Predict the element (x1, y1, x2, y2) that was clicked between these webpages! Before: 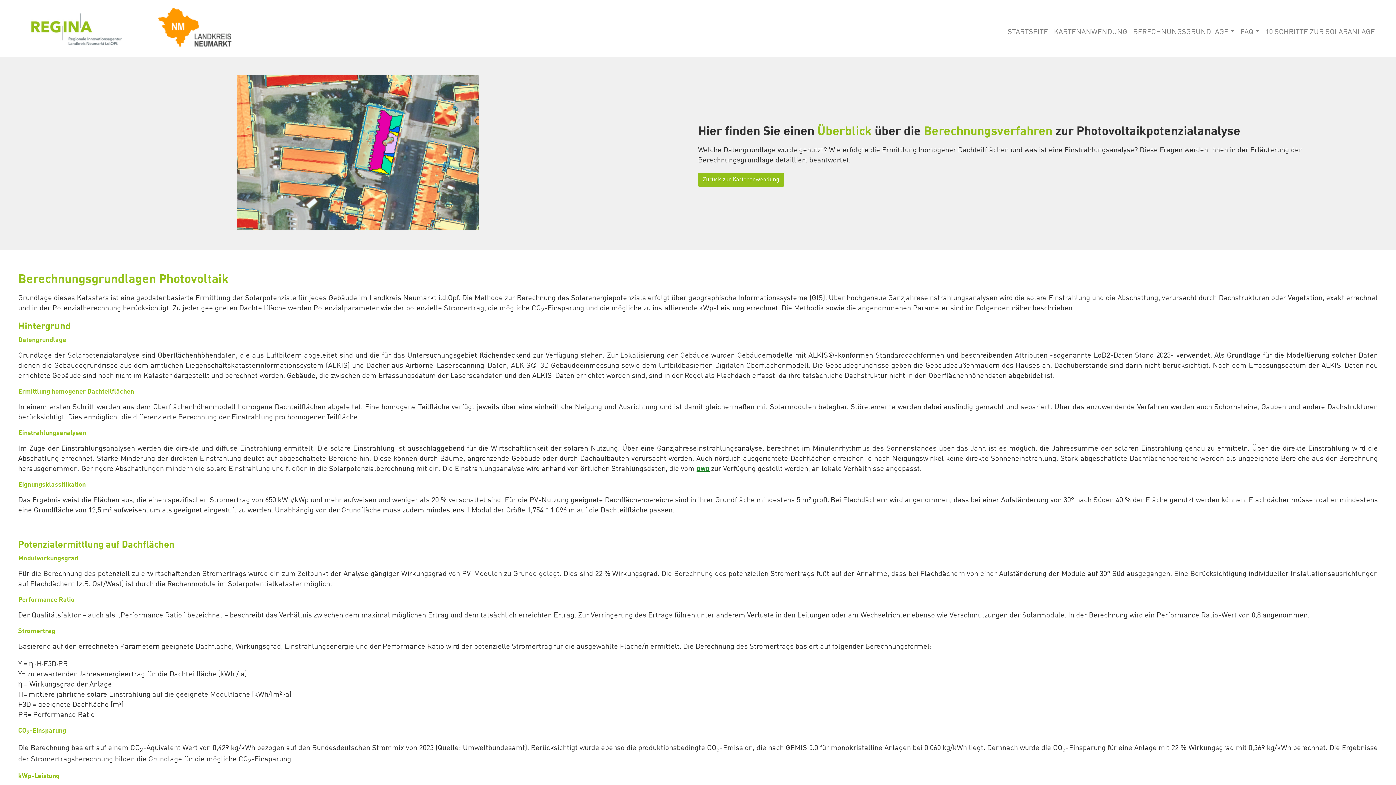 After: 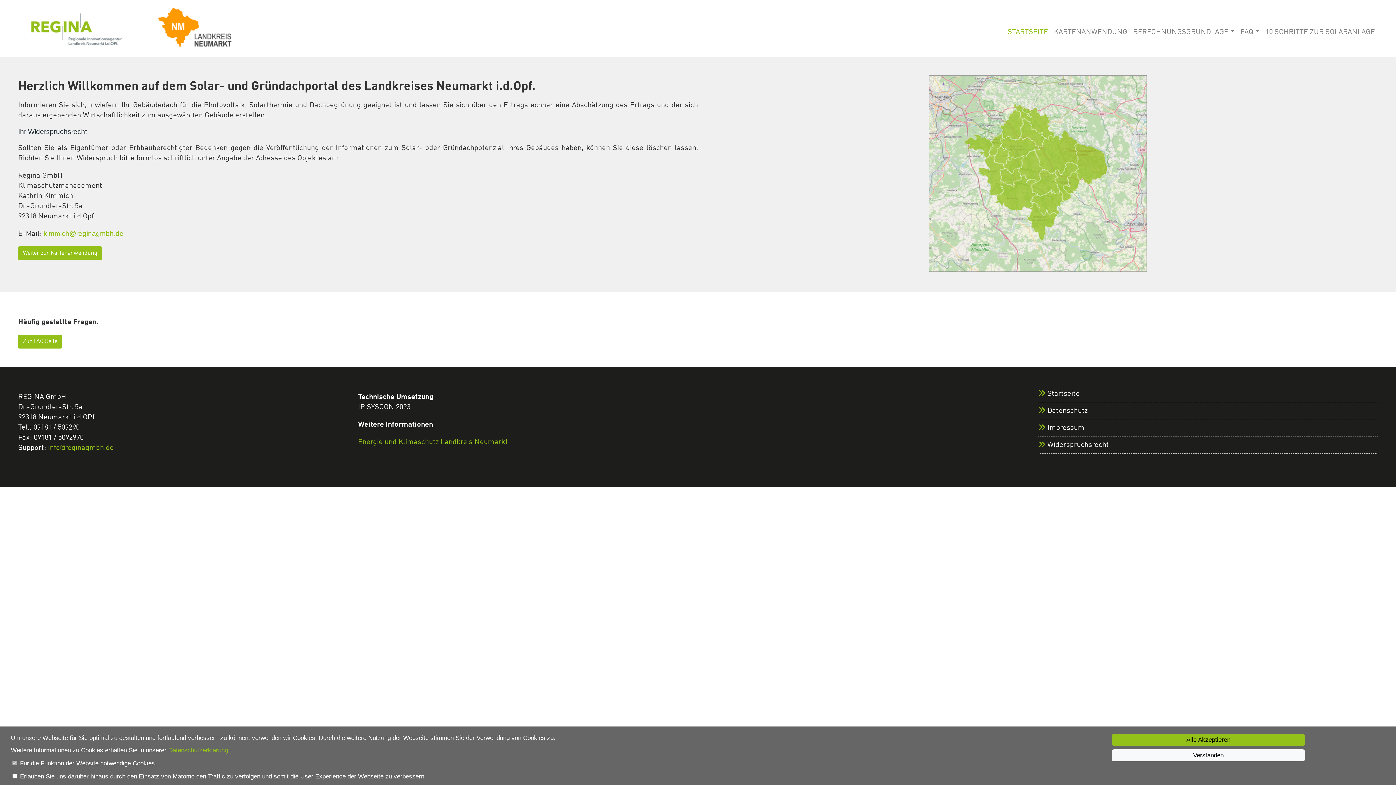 Action: label: STARTSEITE bbox: (1005, 25, 1051, 38)